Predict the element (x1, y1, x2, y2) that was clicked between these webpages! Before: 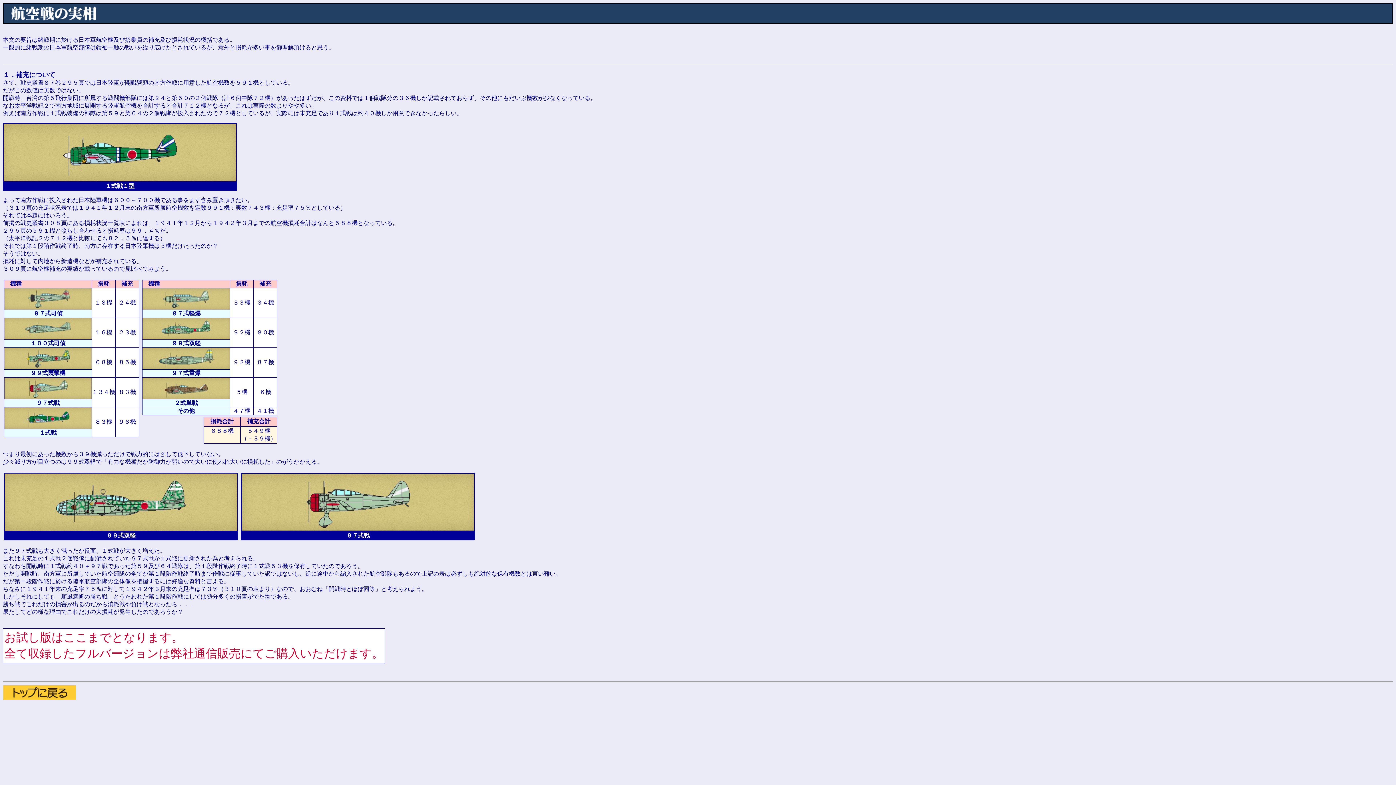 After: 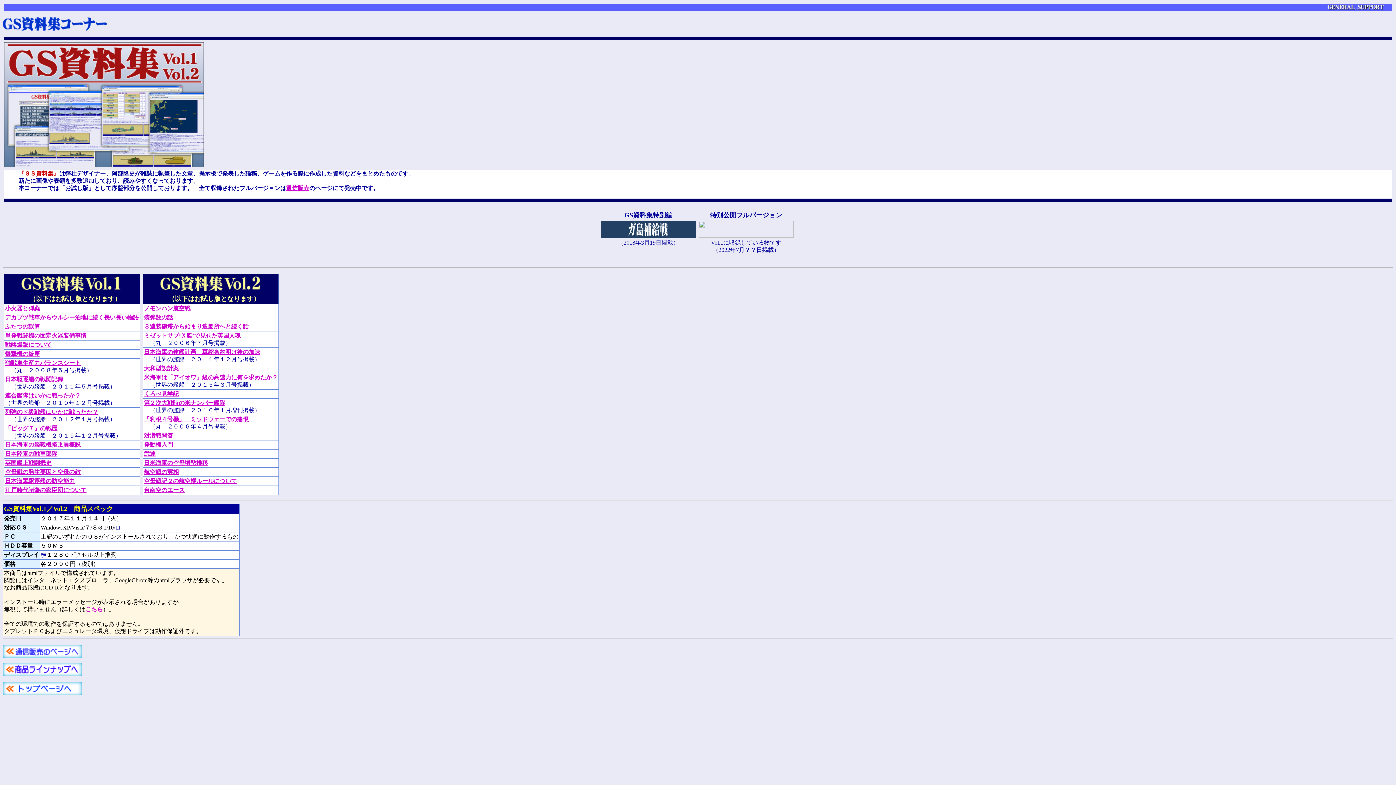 Action: bbox: (3, 695, 76, 701)